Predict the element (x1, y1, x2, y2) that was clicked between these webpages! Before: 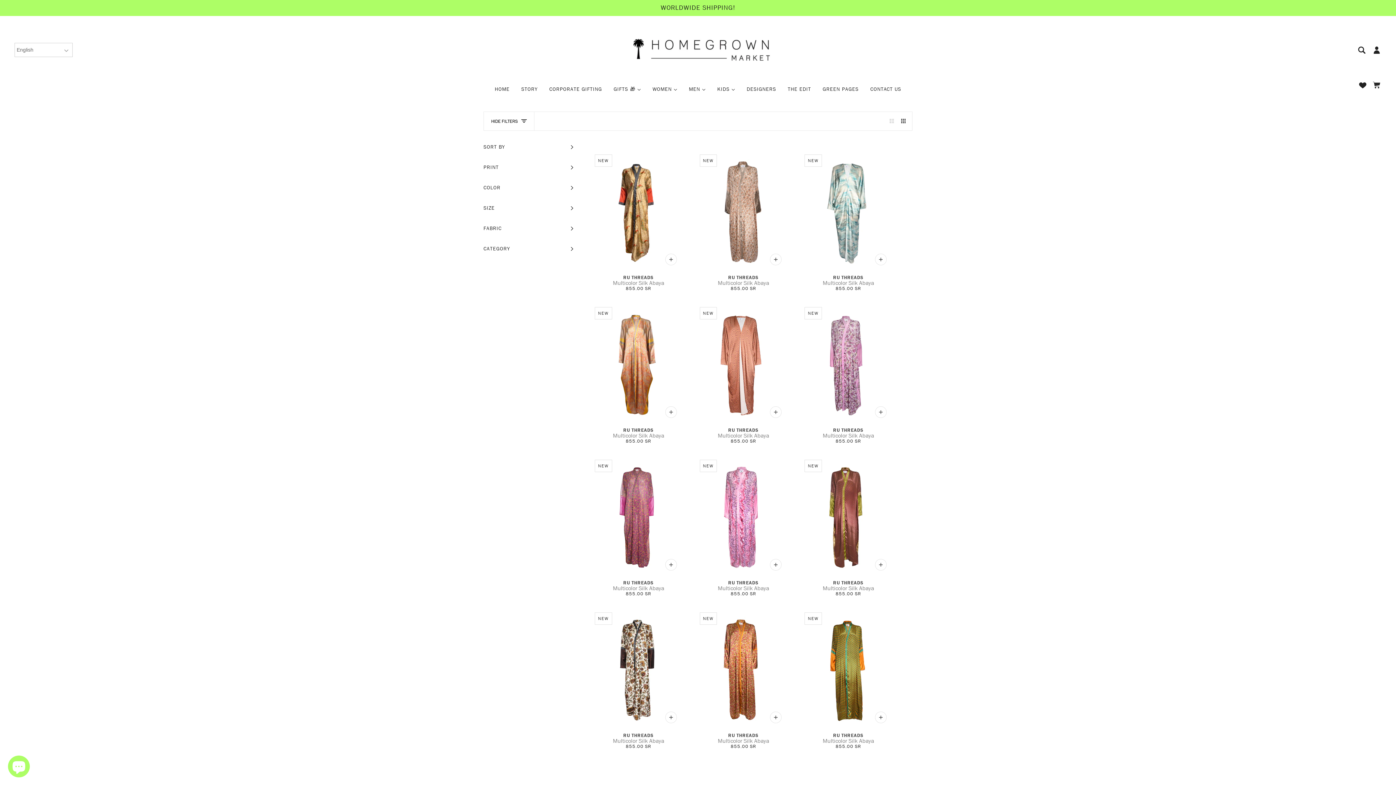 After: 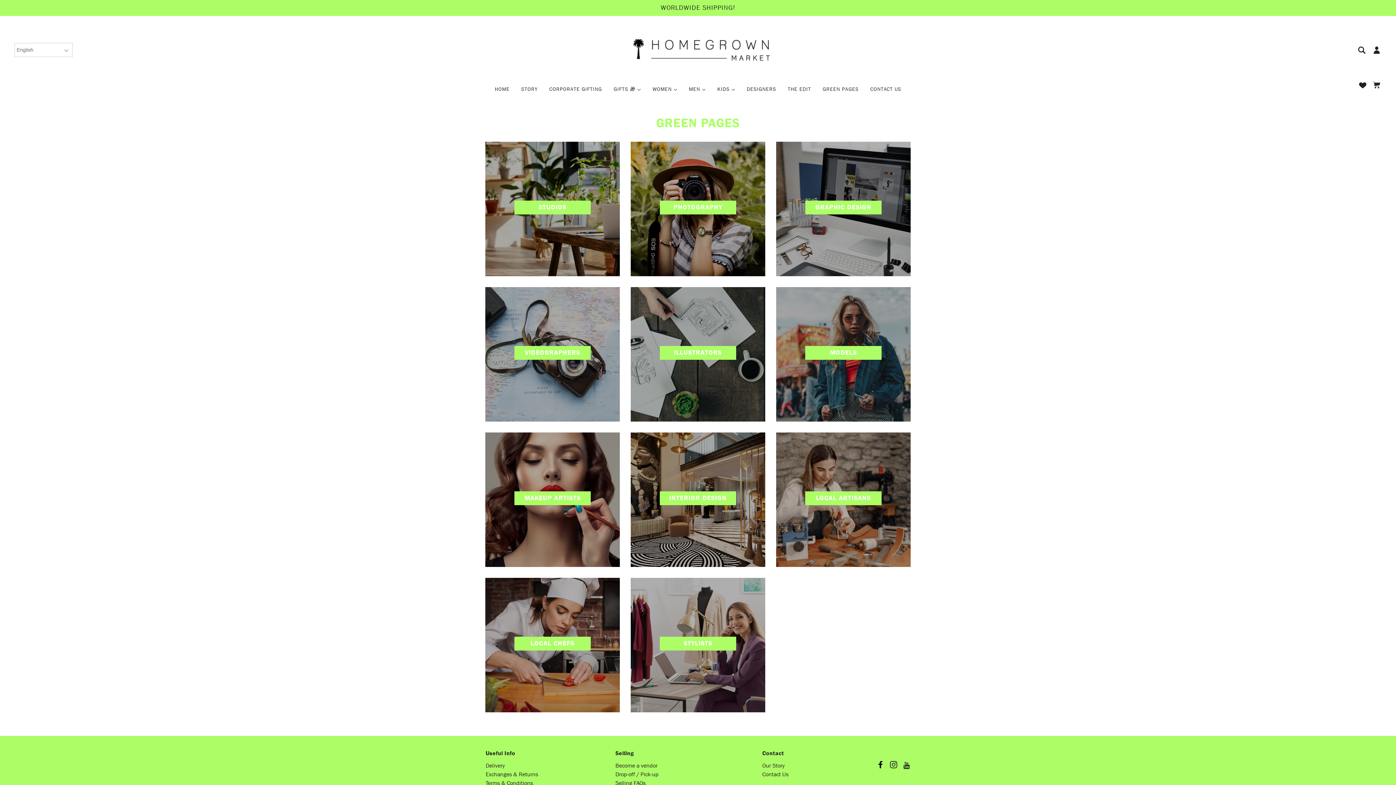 Action: bbox: (817, 82, 864, 96) label: GREEN PAGES